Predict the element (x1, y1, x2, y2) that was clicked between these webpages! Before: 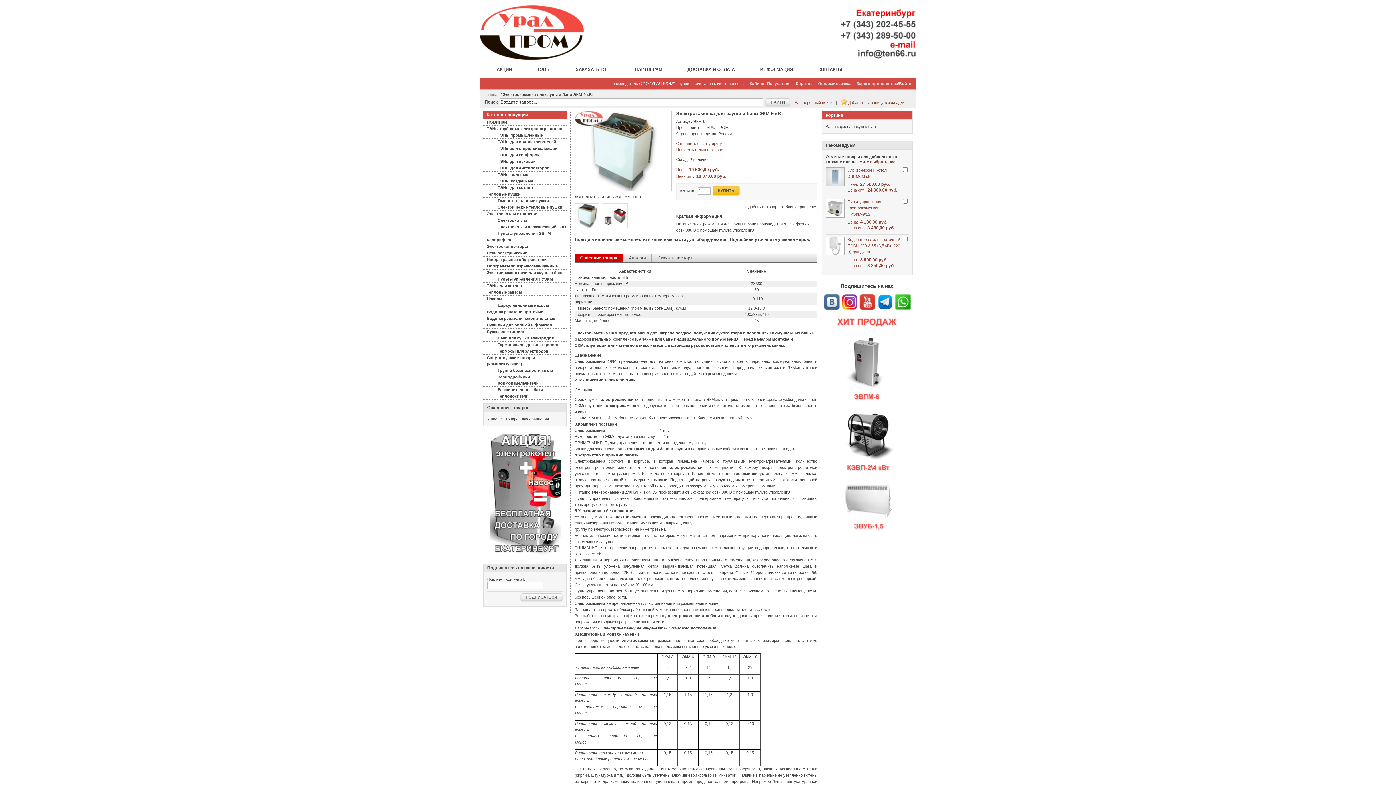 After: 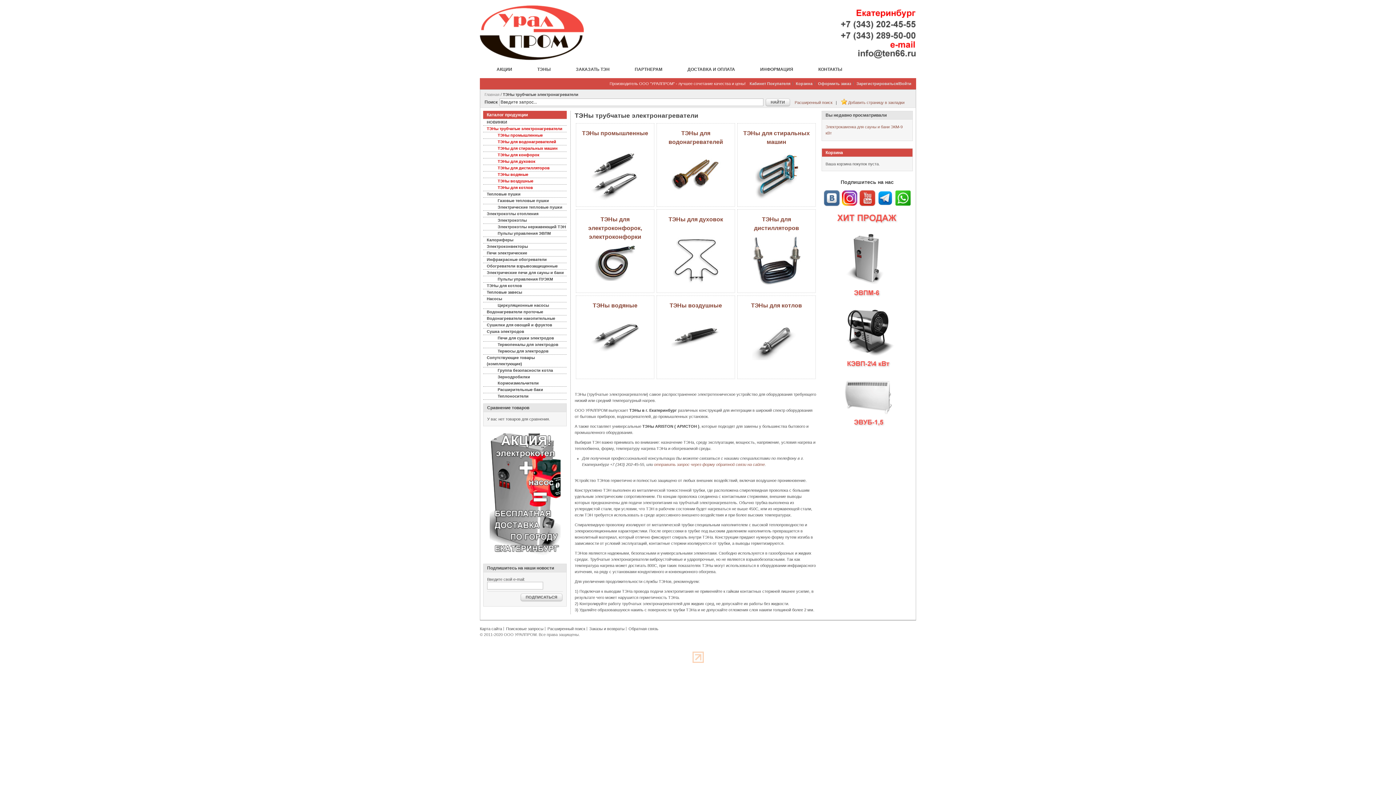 Action: bbox: (486, 126, 562, 130) label: ТЭНы трубчатые электронагреватели